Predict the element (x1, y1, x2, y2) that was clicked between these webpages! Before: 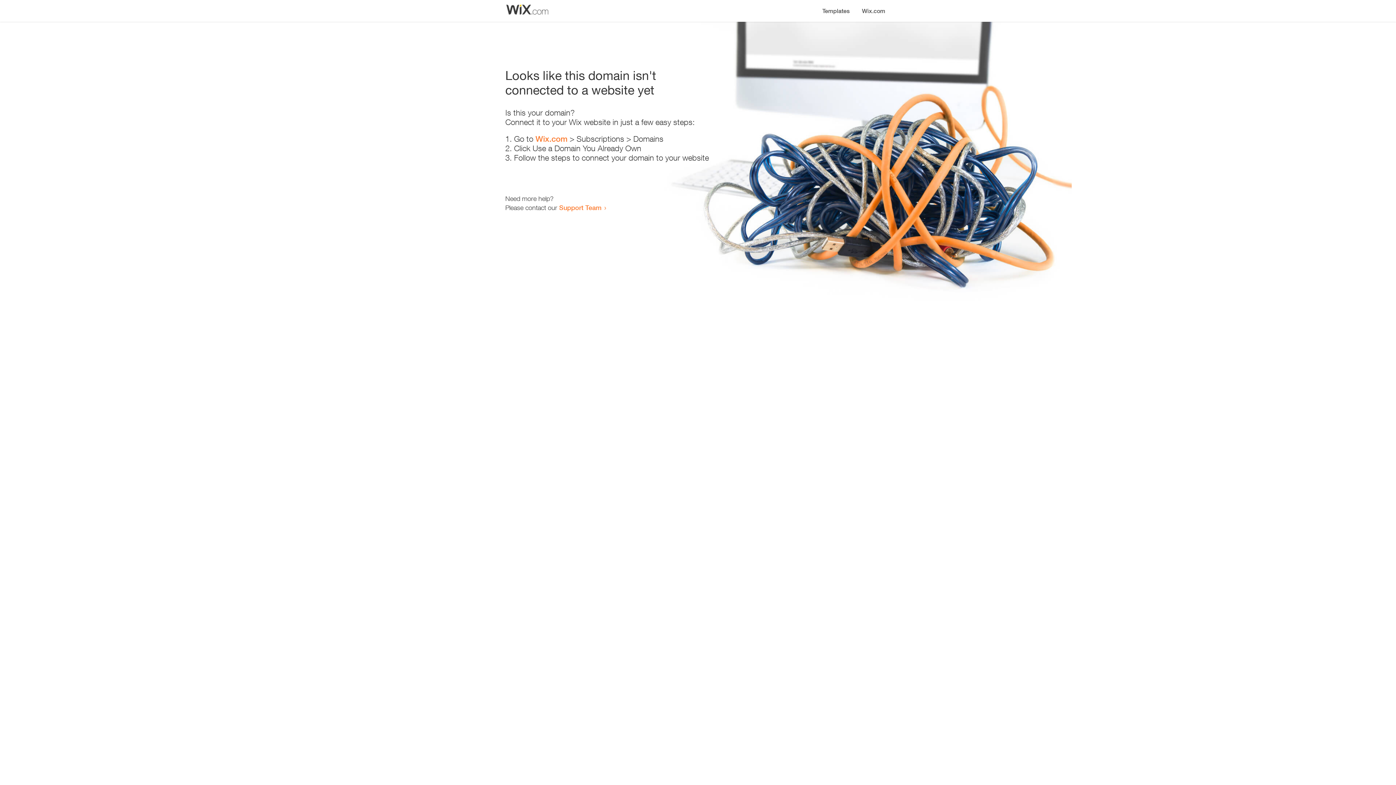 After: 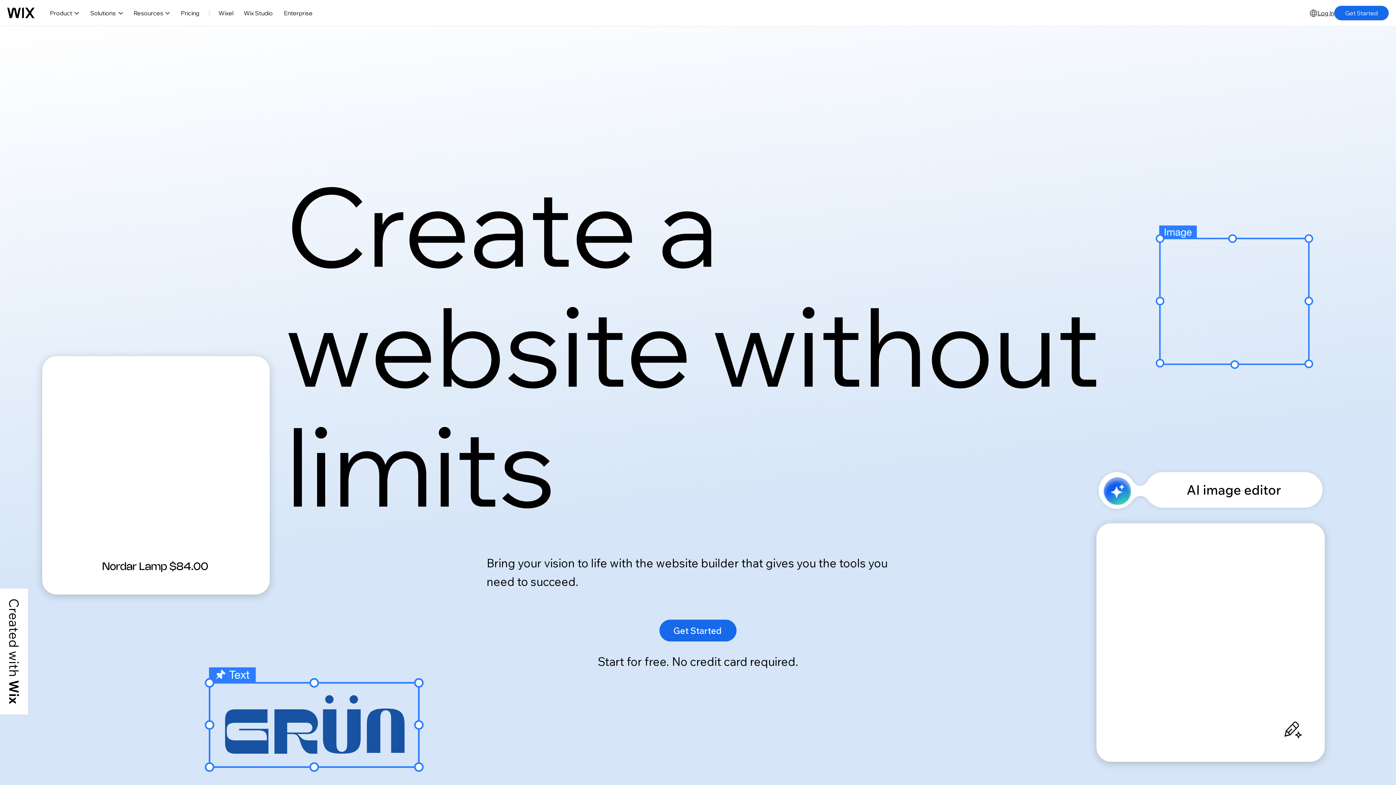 Action: bbox: (535, 134, 567, 143) label: Wix.com